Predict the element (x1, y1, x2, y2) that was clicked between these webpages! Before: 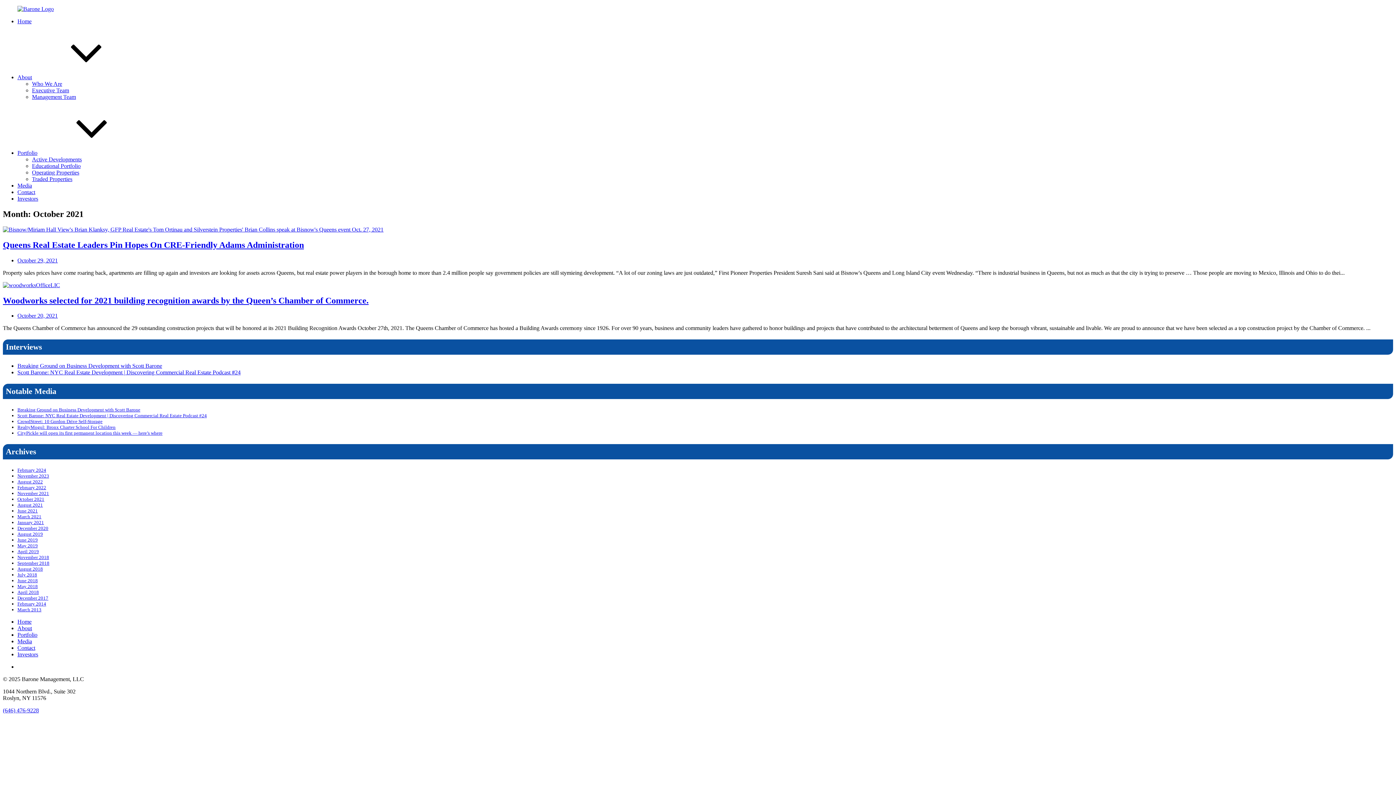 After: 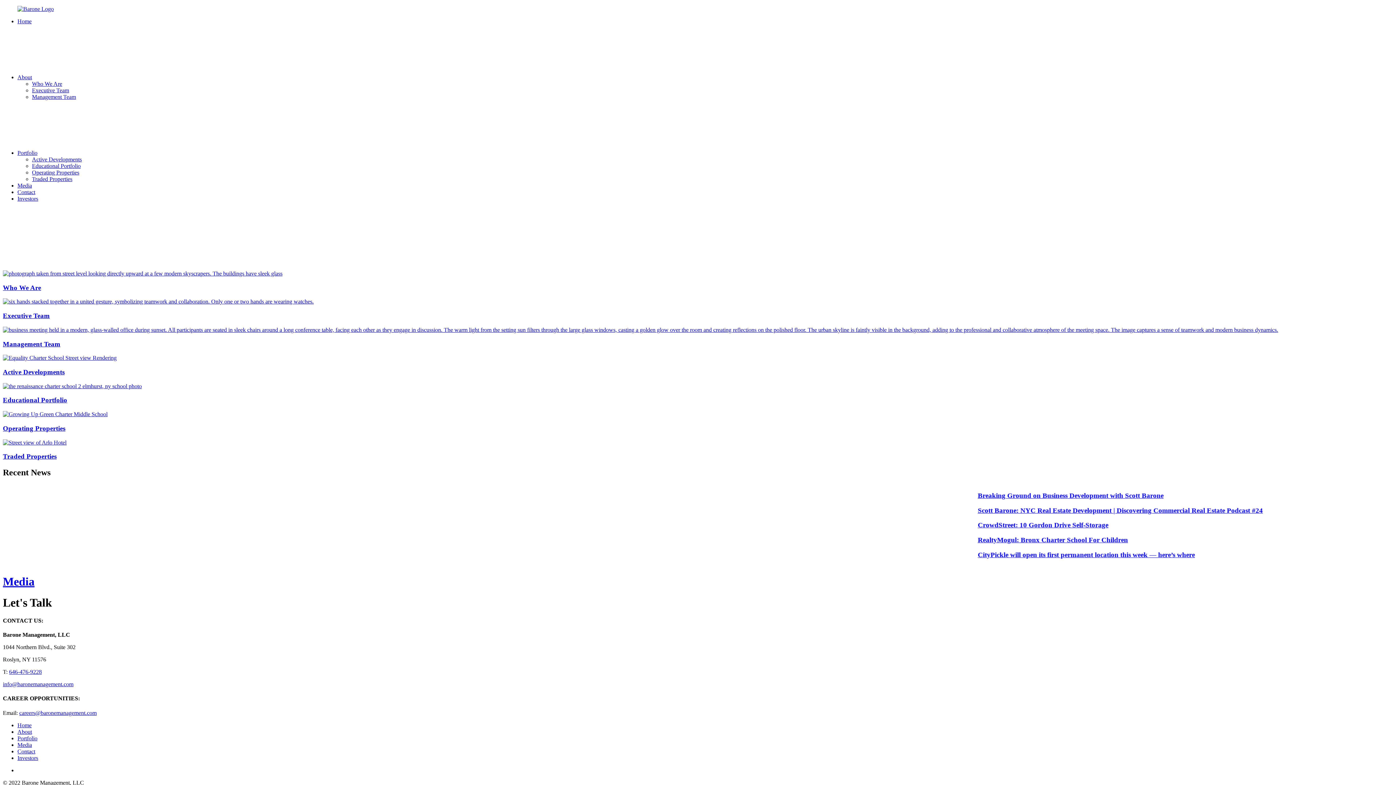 Action: bbox: (2, 5, 1393, 12)